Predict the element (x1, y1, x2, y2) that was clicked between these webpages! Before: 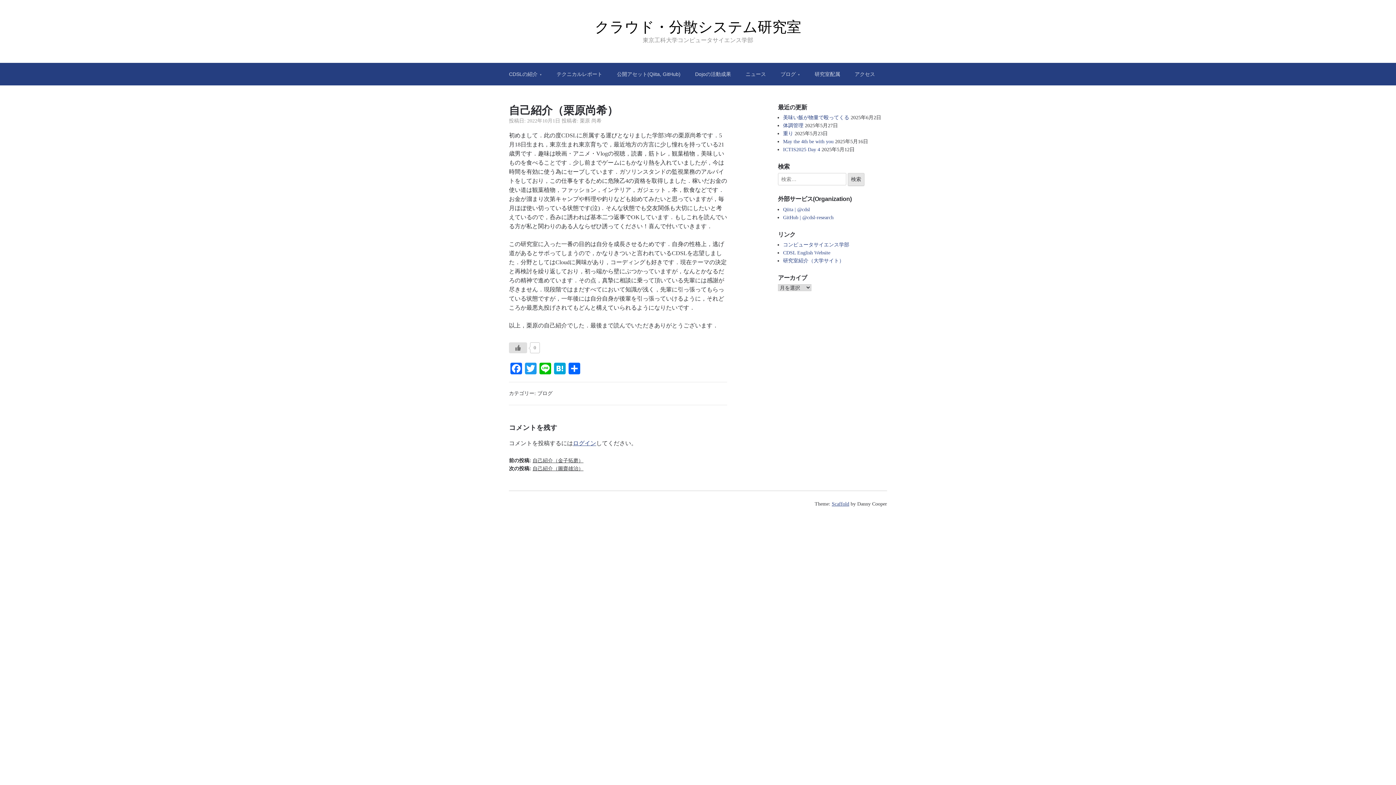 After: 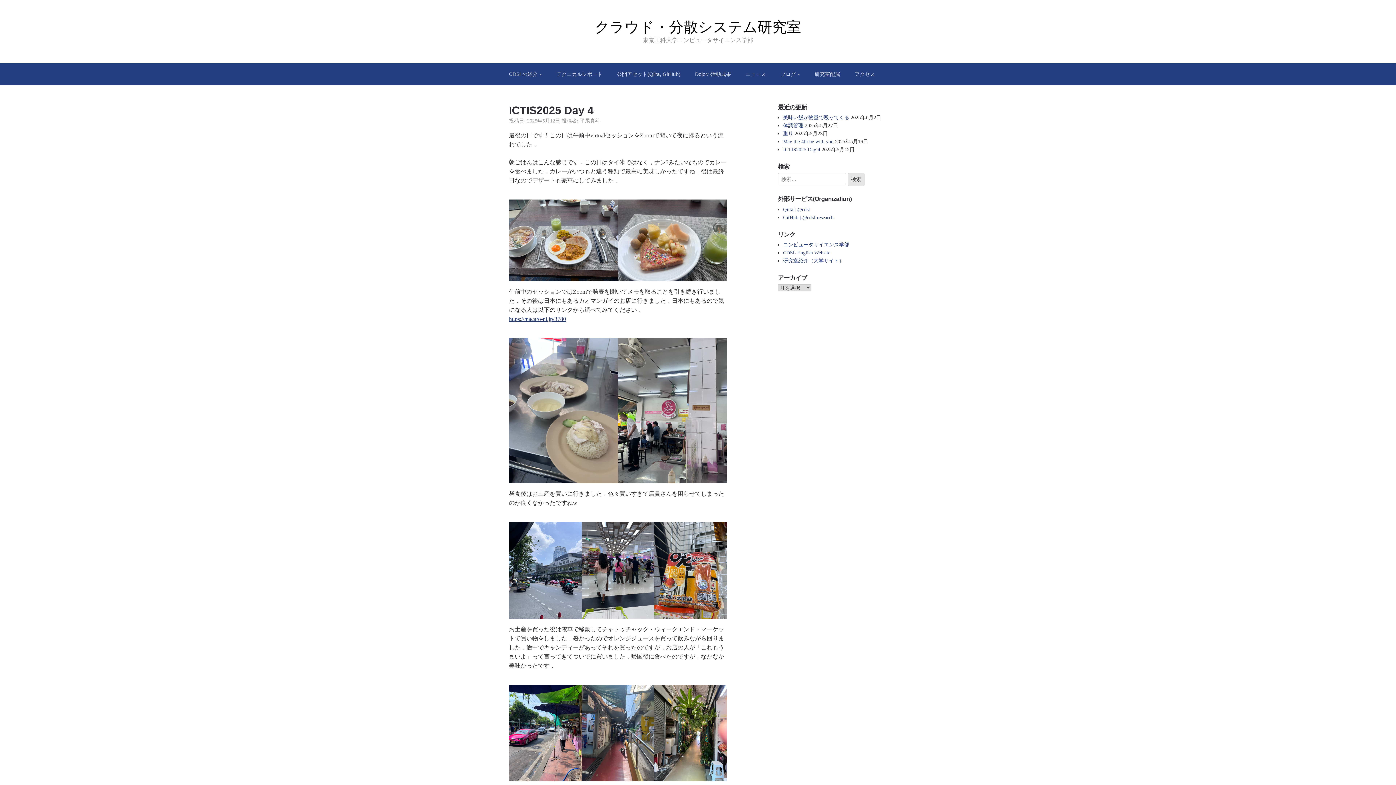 Action: label: ICTIS2025 Day 4 bbox: (783, 146, 820, 152)